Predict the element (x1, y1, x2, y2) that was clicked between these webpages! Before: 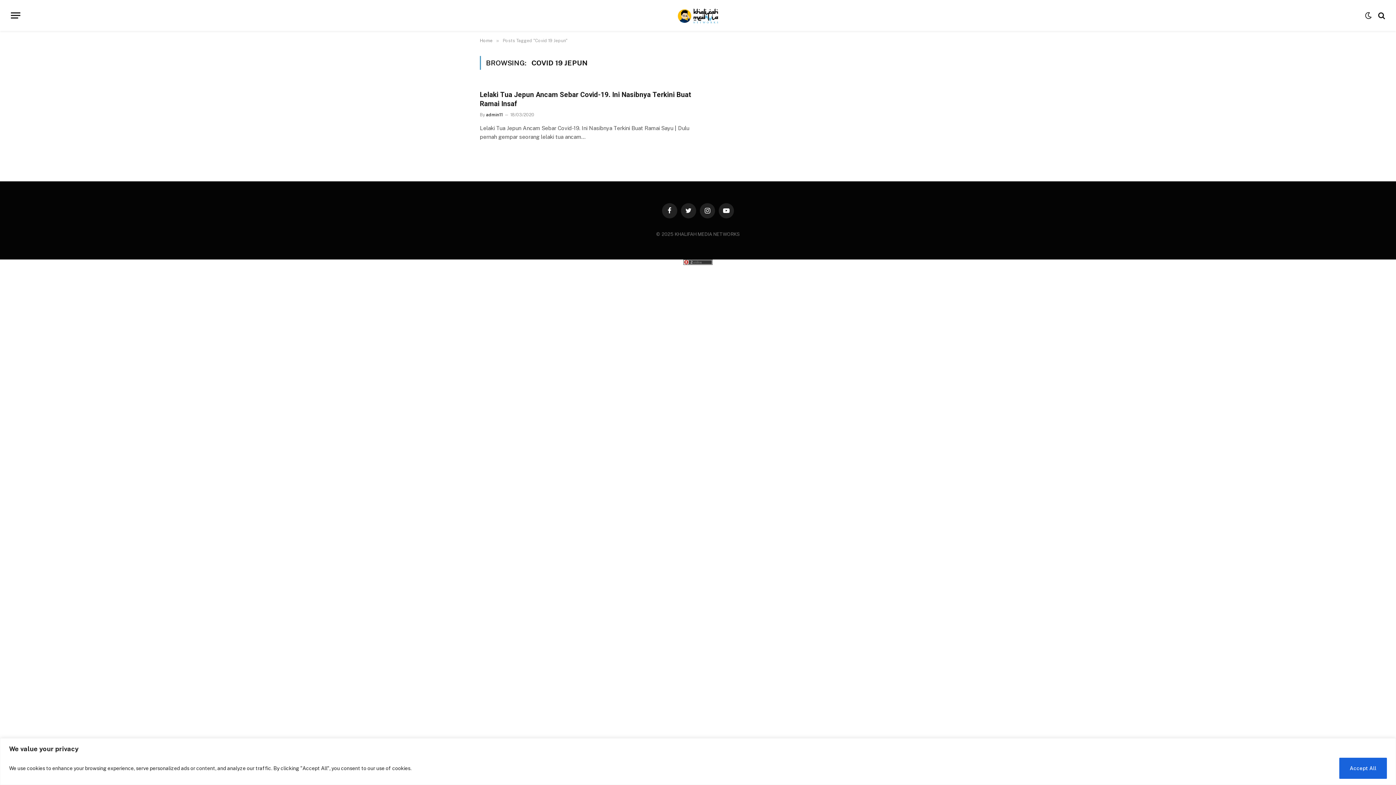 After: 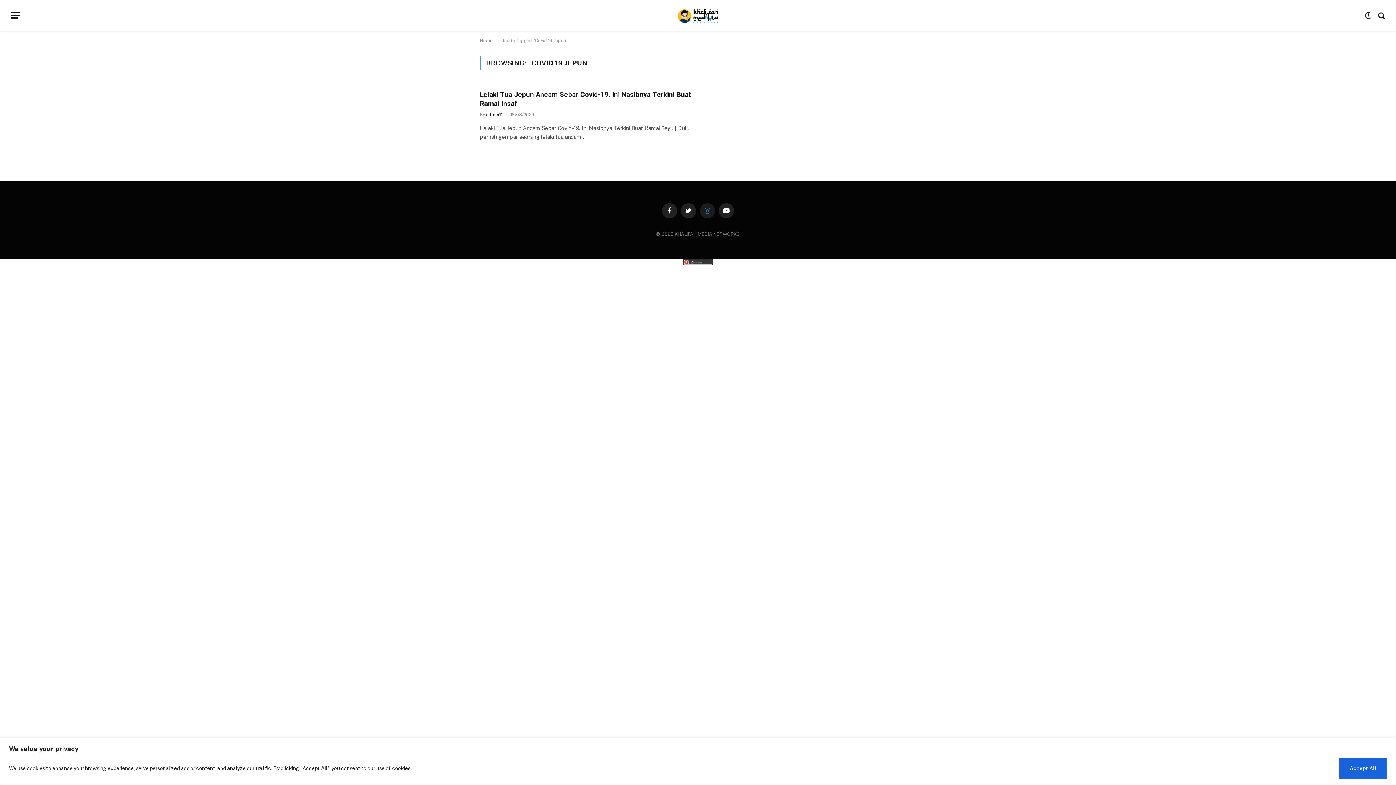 Action: label: Instagram bbox: (700, 203, 715, 218)